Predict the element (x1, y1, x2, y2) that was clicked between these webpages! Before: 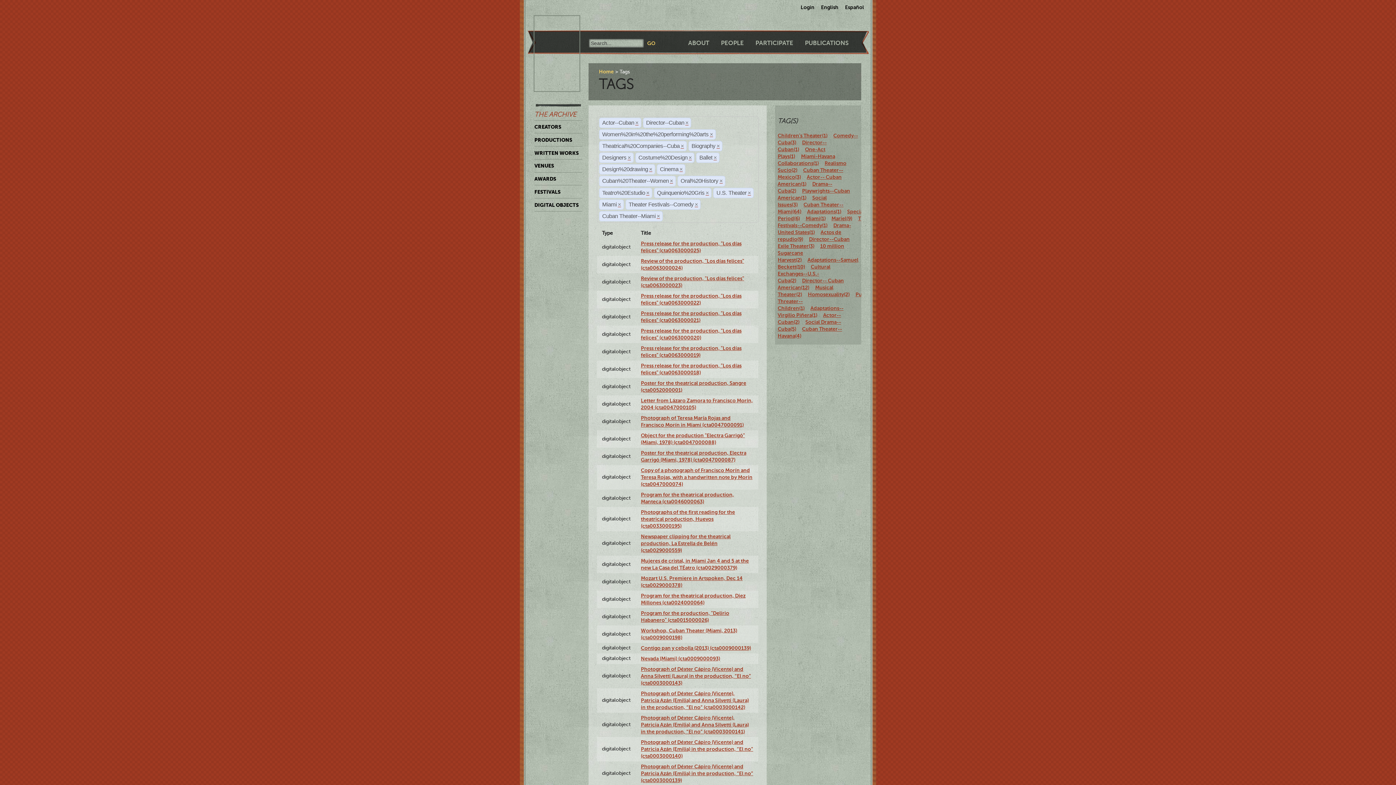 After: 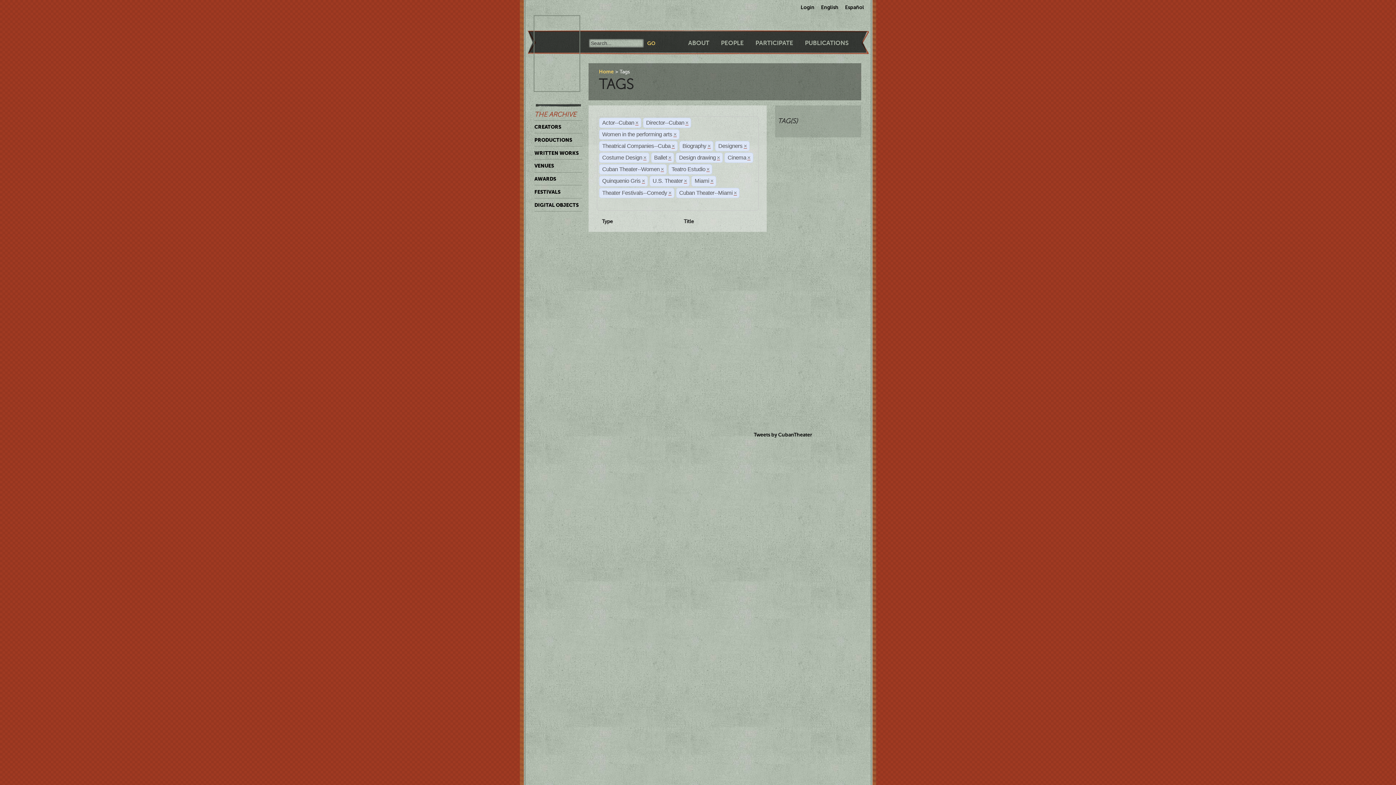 Action: bbox: (719, 178, 722, 184) label: ×